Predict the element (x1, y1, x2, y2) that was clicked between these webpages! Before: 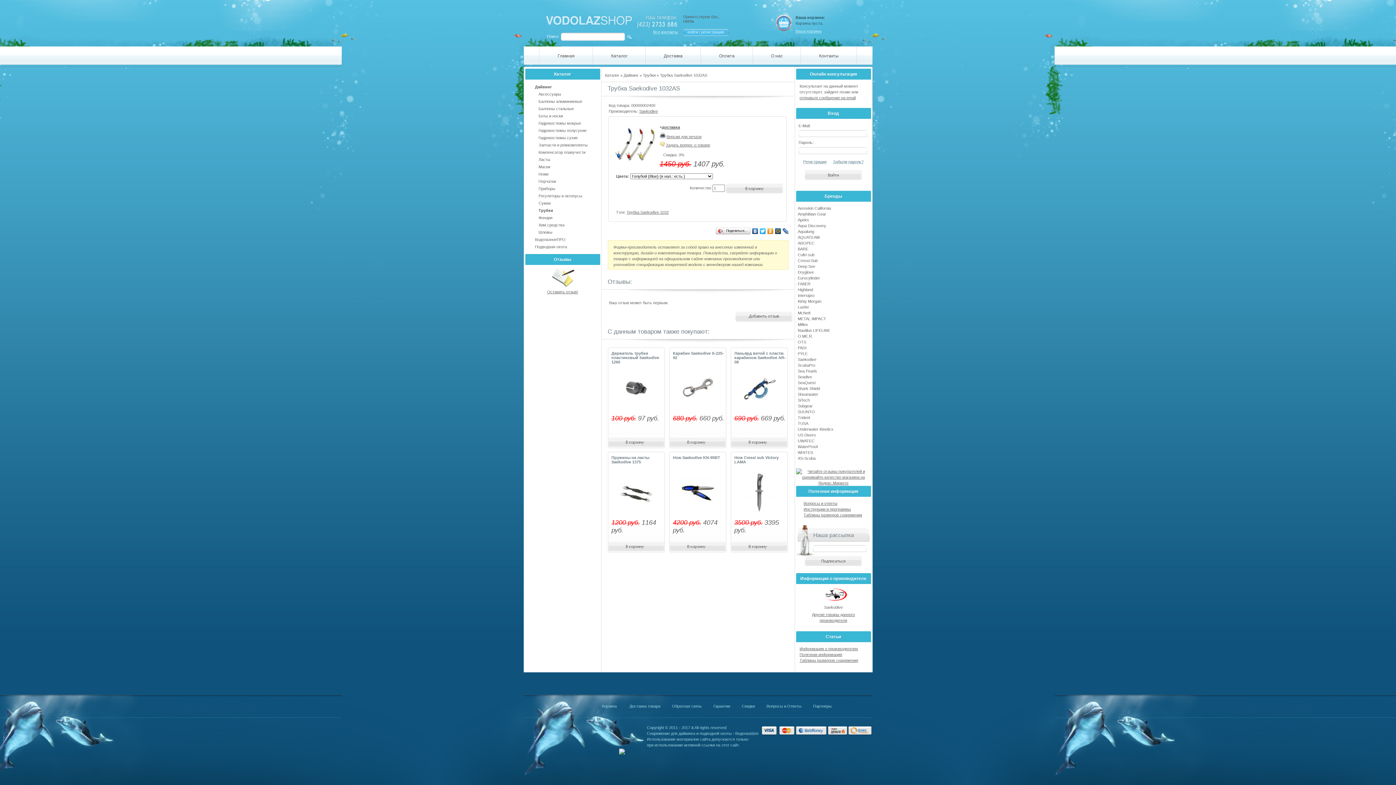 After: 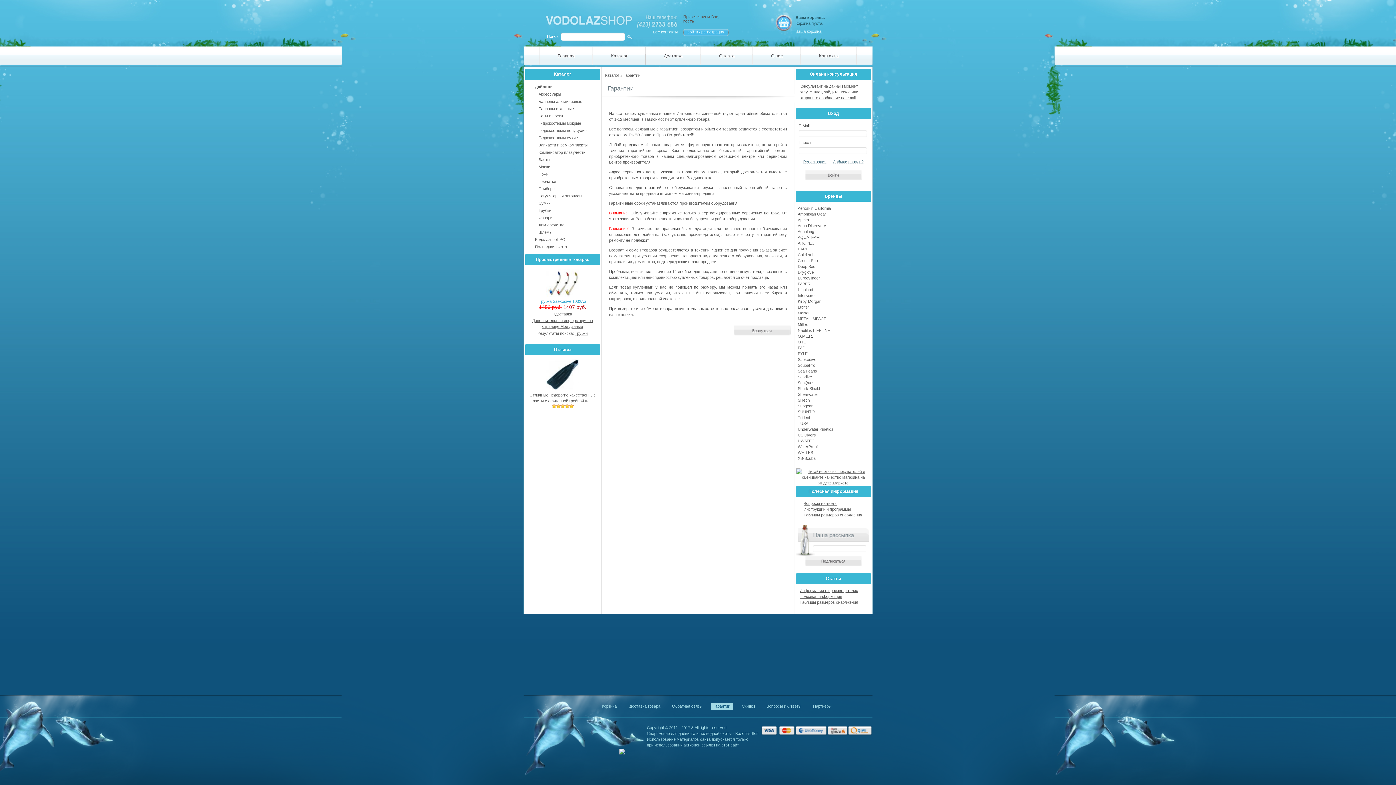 Action: label: Гарантии bbox: (711, 703, 732, 710)